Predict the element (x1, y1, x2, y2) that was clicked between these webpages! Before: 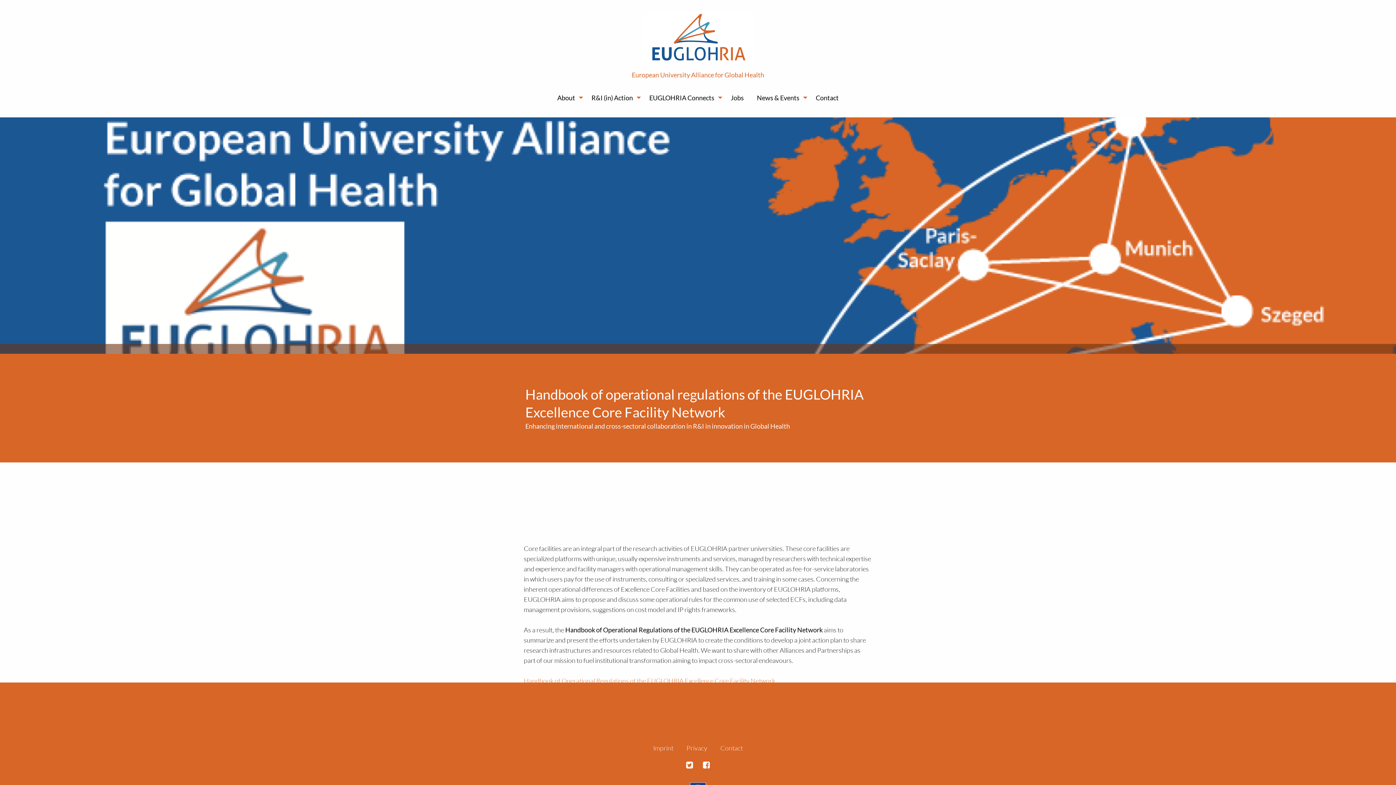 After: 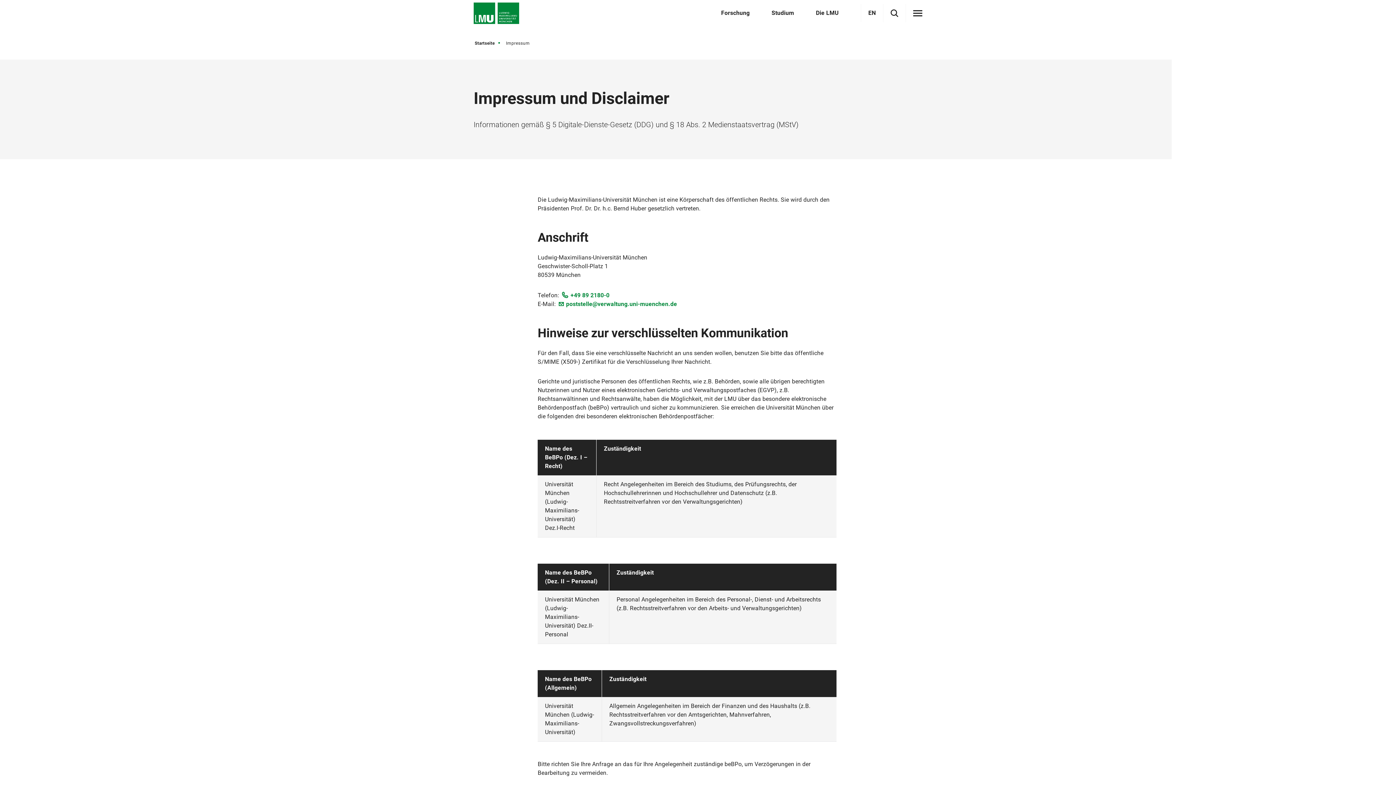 Action: label: Imprint bbox: (646, 741, 680, 754)